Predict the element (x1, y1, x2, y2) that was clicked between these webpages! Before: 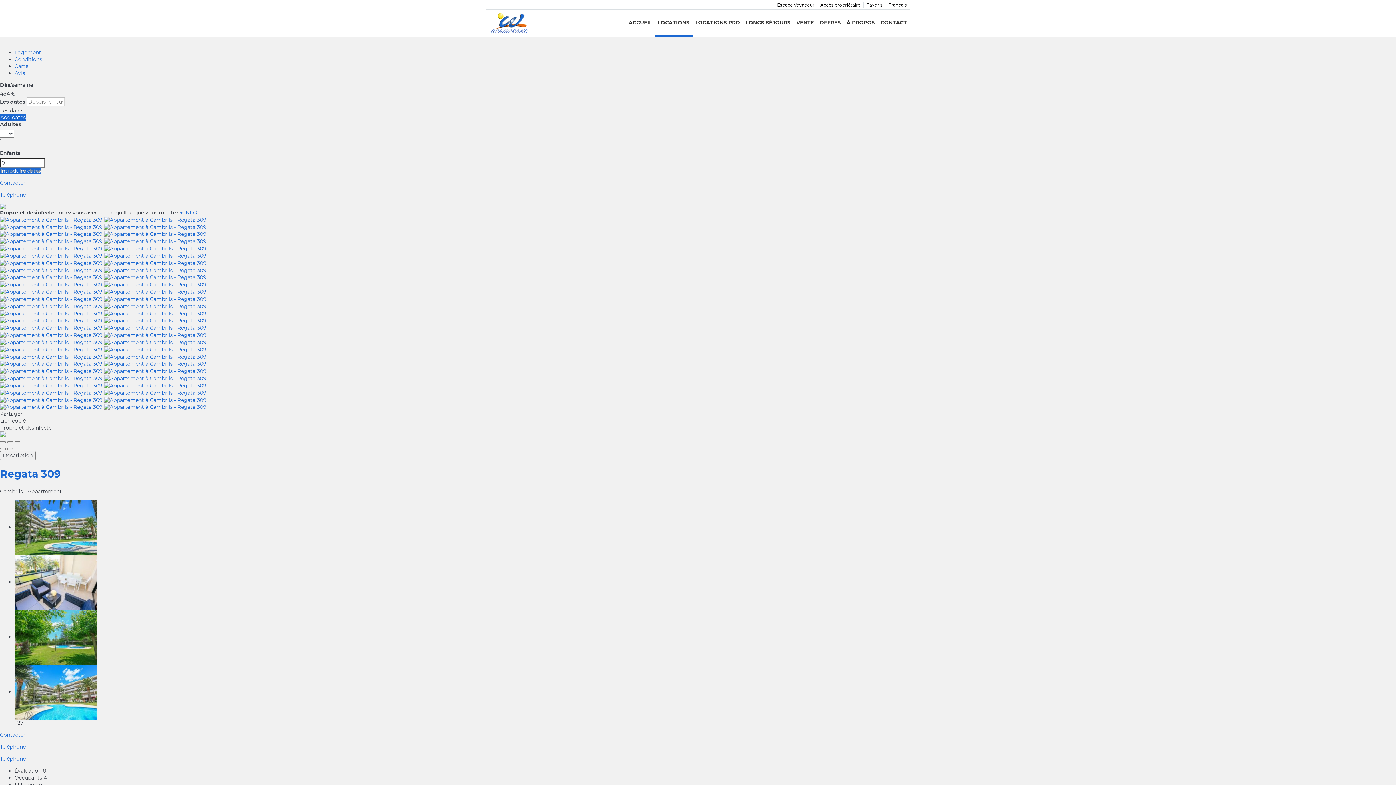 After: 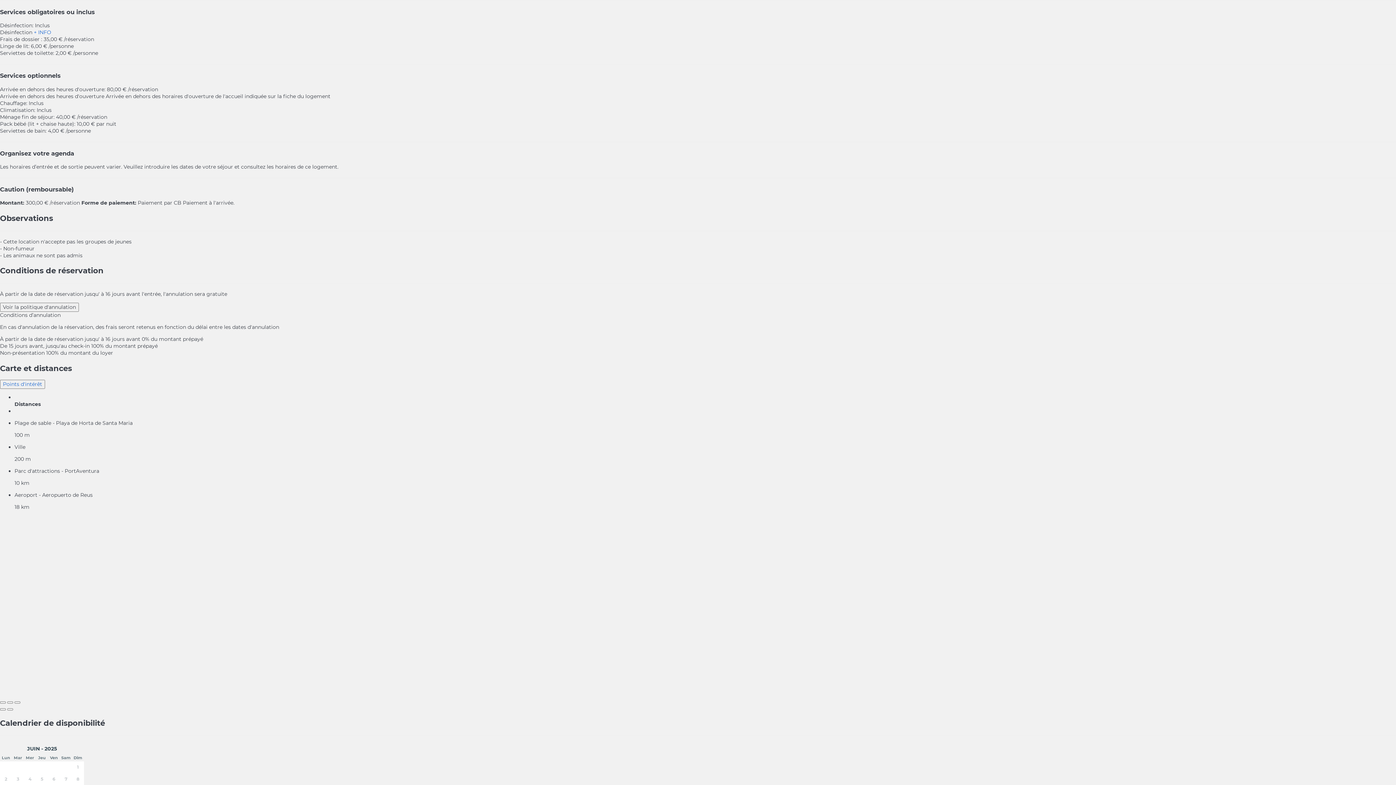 Action: bbox: (180, 209, 197, 216) label: + INFO